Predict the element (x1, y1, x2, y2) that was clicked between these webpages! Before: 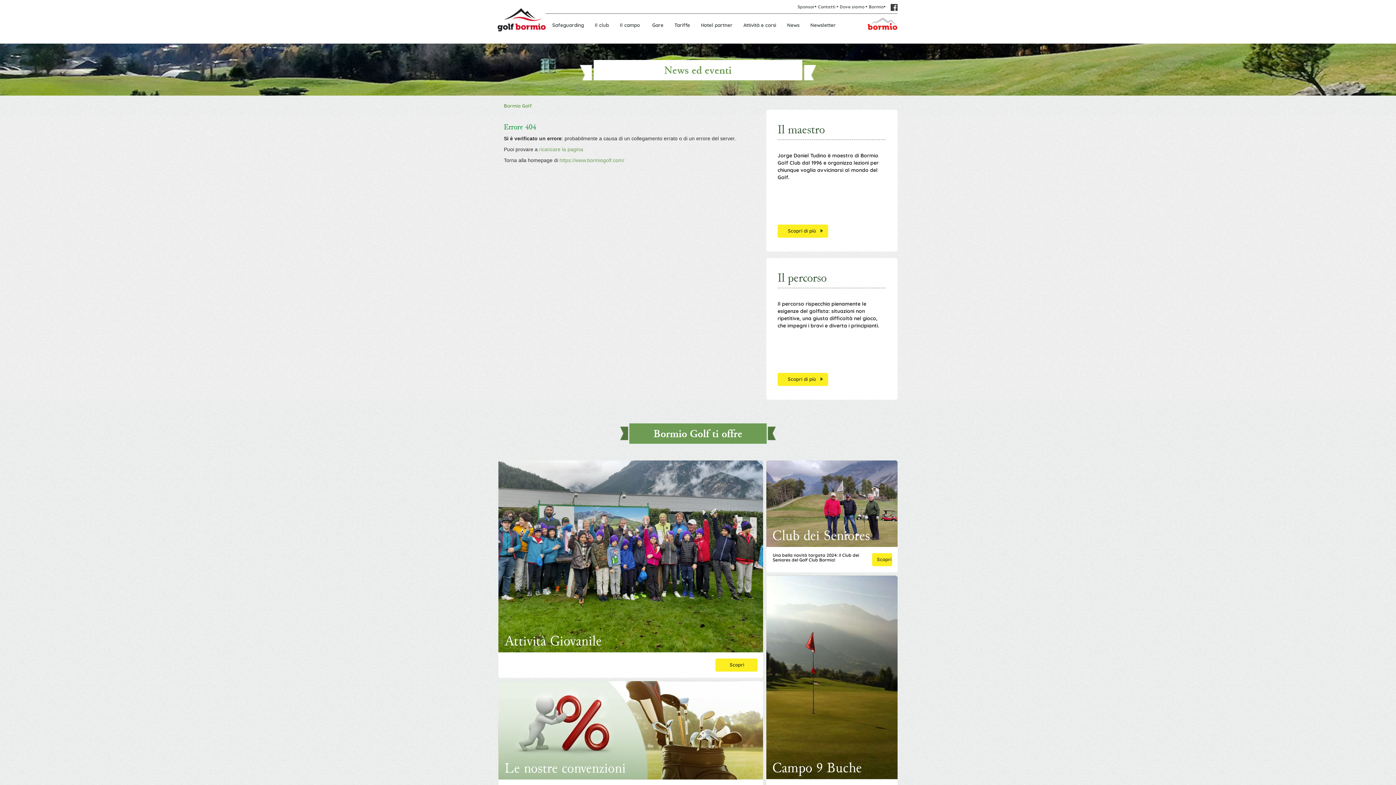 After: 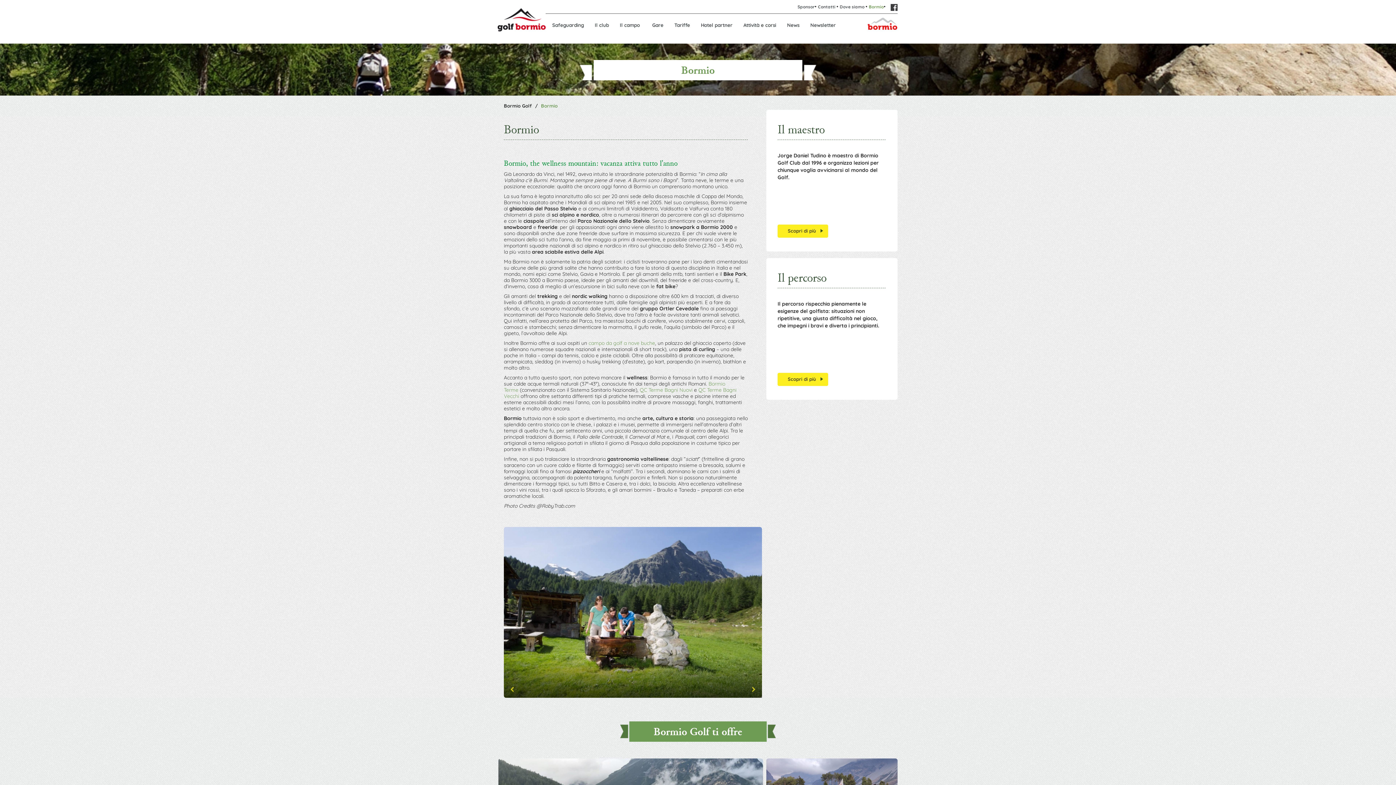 Action: bbox: (869, 4, 884, 9) label: Bormio